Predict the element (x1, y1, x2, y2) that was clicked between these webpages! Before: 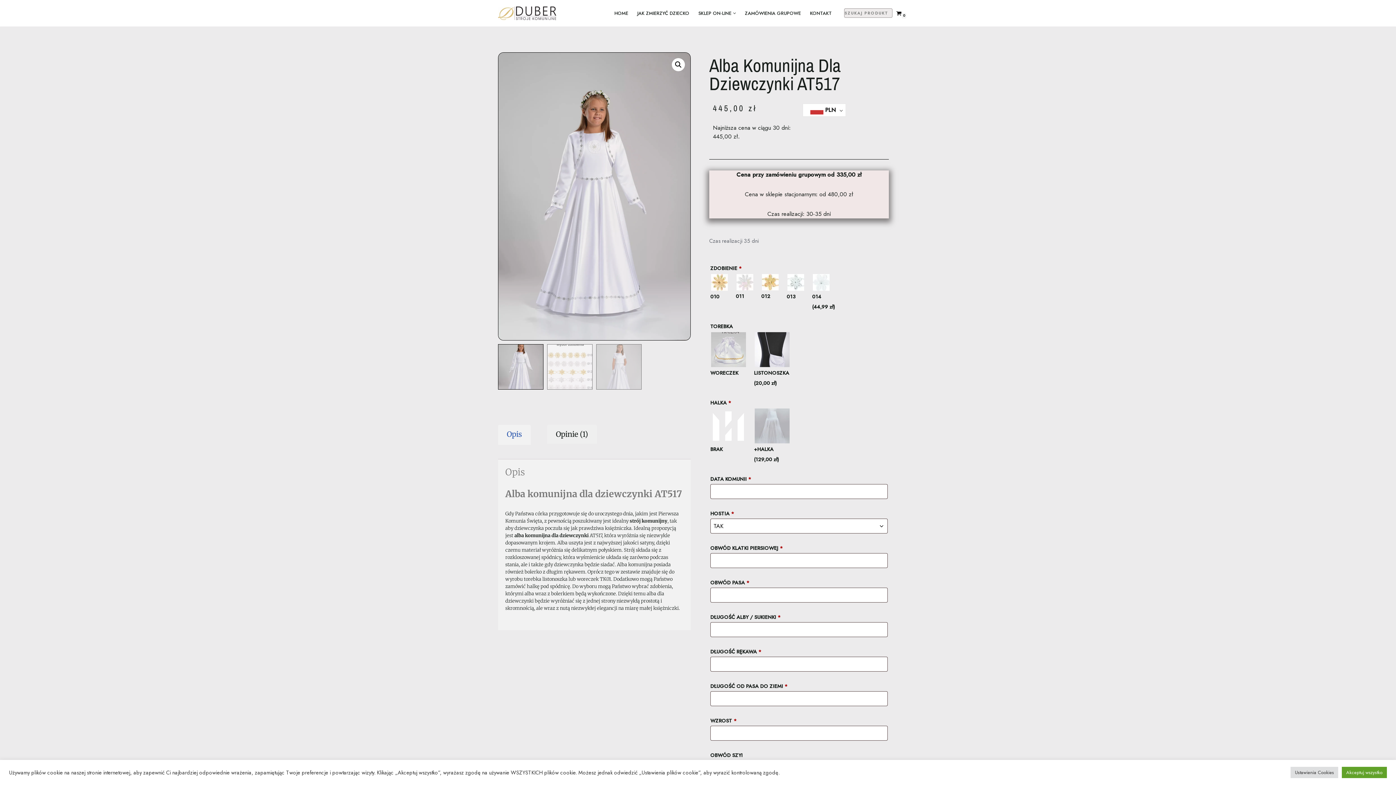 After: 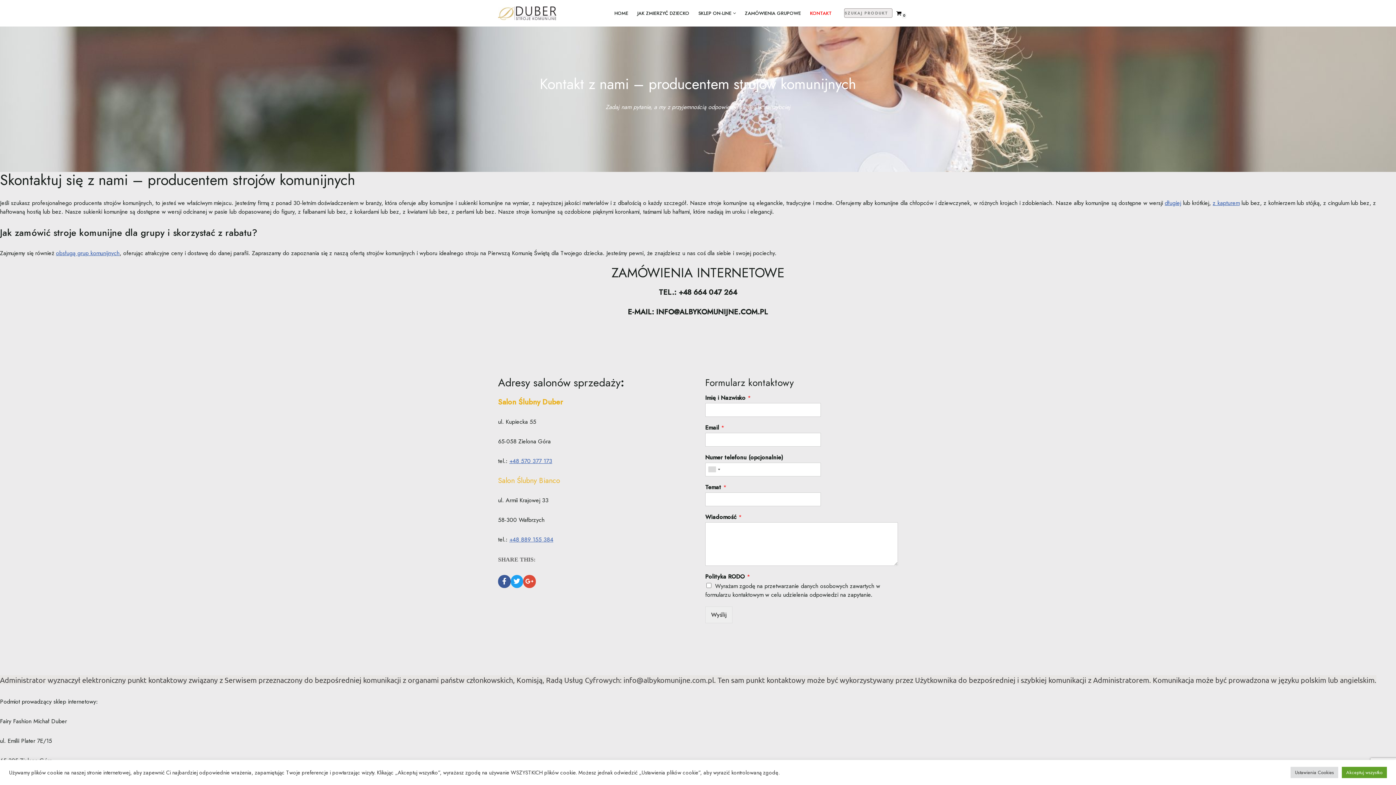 Action: label: KONTAKT bbox: (810, 10, 832, 15)